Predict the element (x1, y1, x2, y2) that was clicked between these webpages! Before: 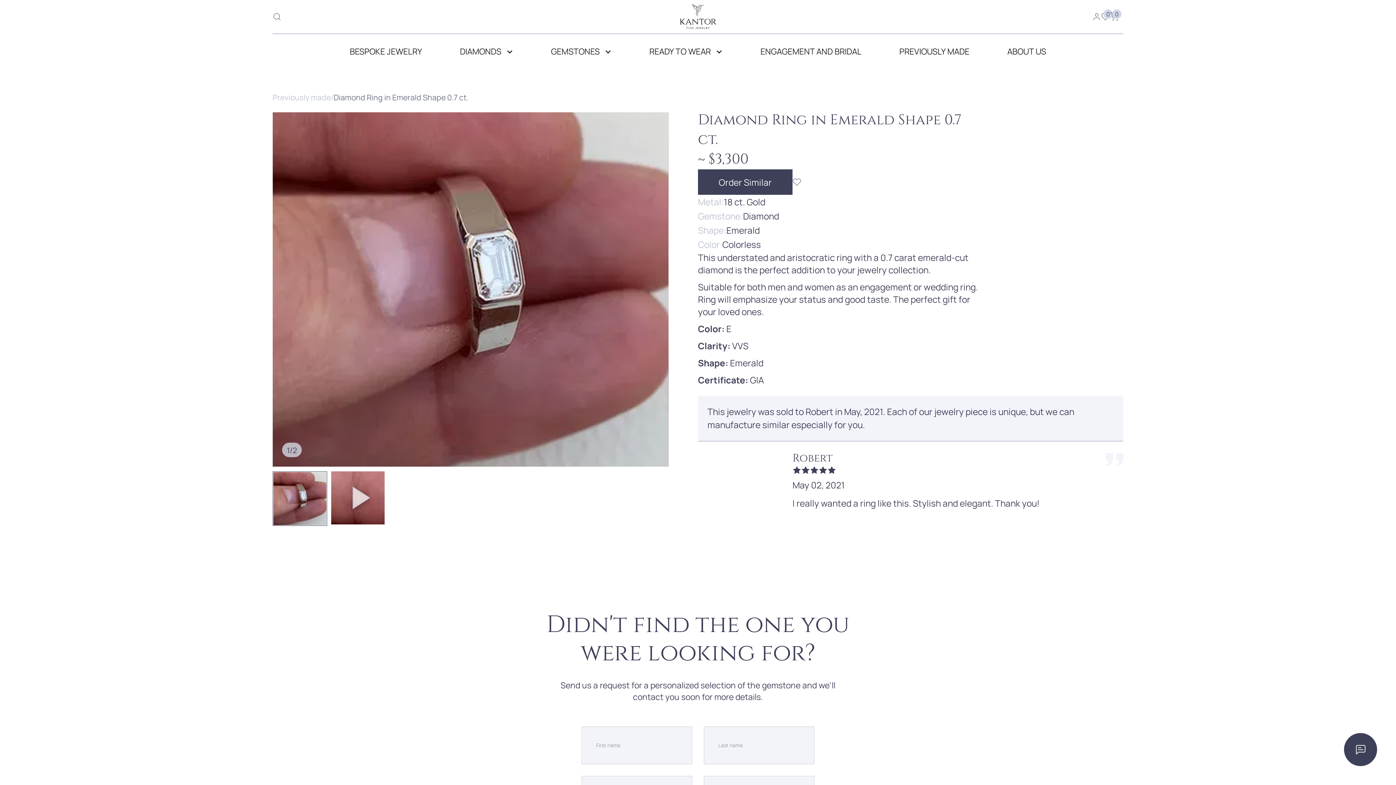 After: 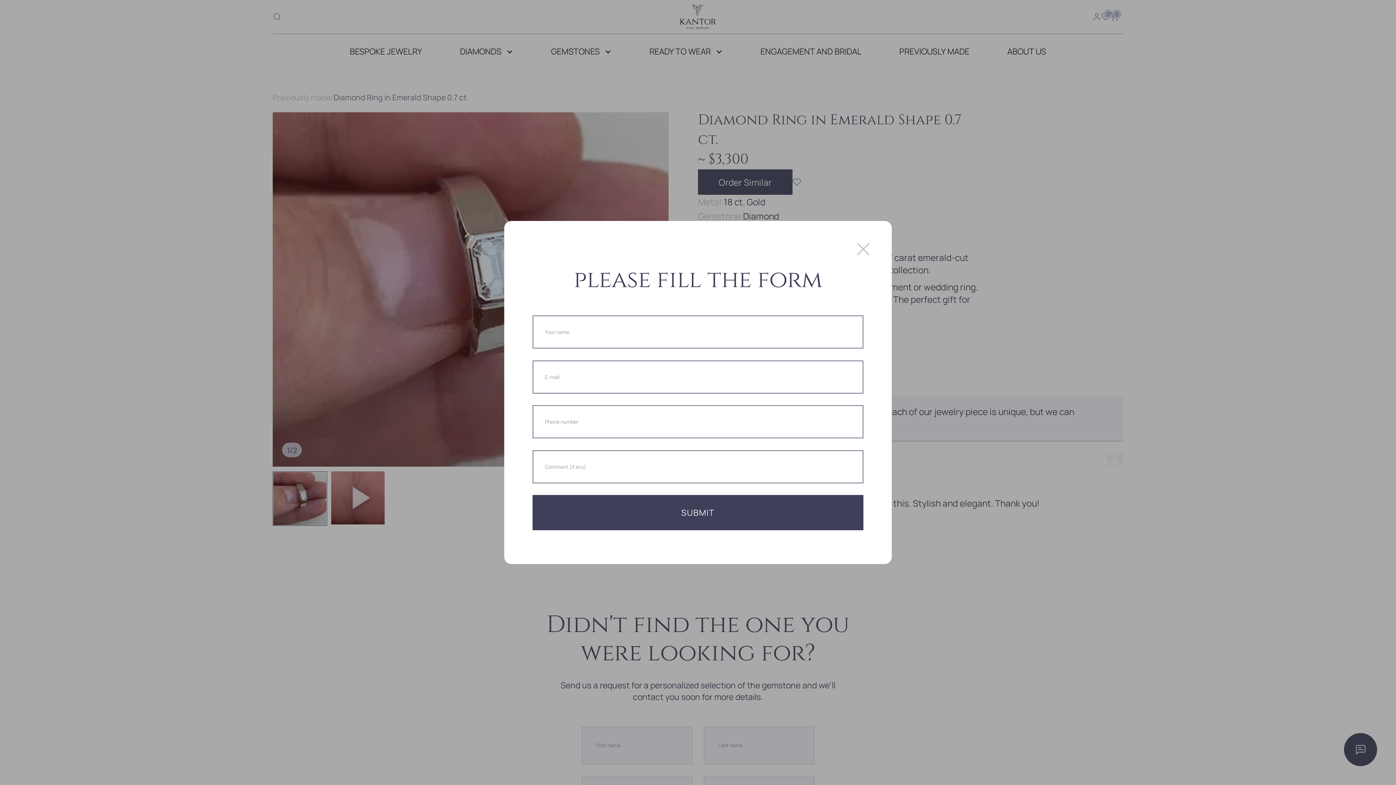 Action: bbox: (698, 169, 792, 194) label: Order Similar